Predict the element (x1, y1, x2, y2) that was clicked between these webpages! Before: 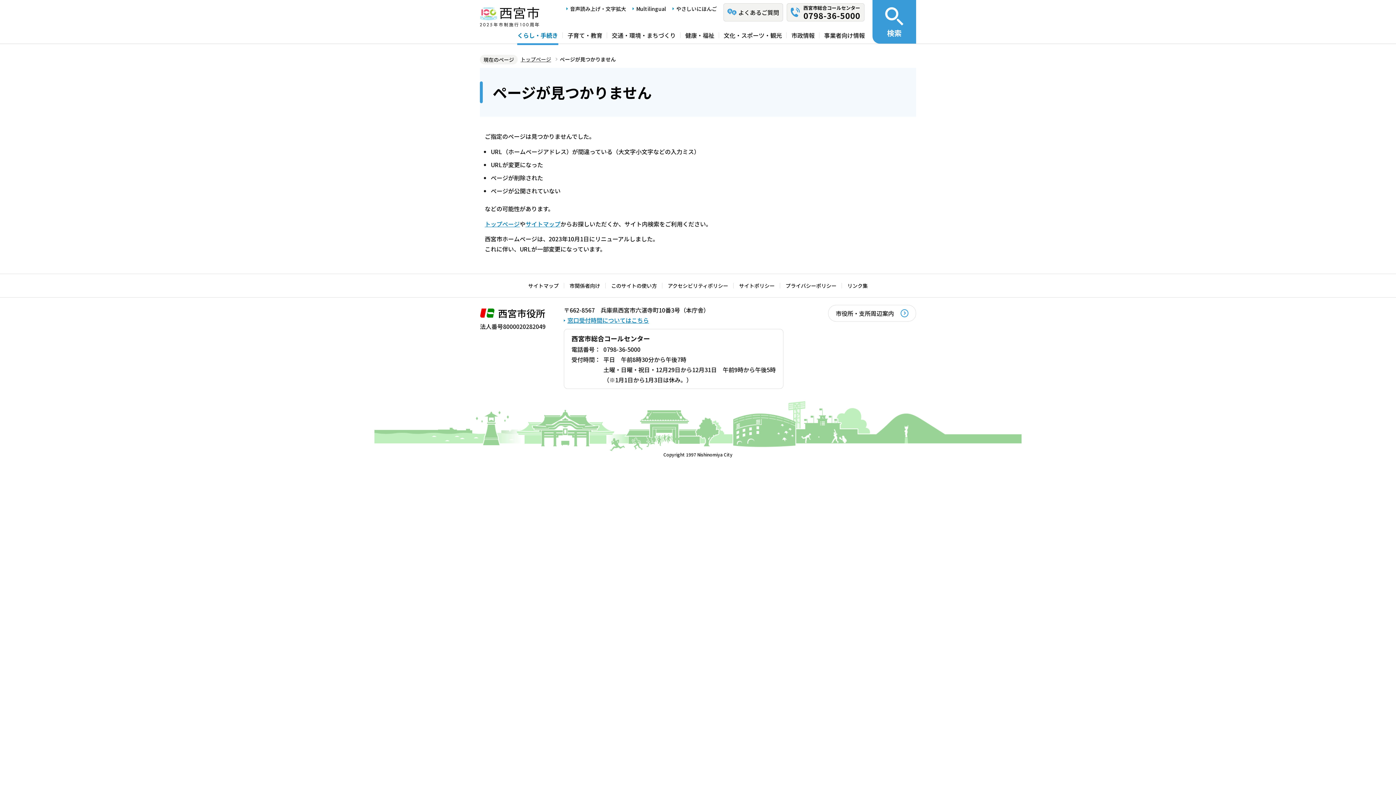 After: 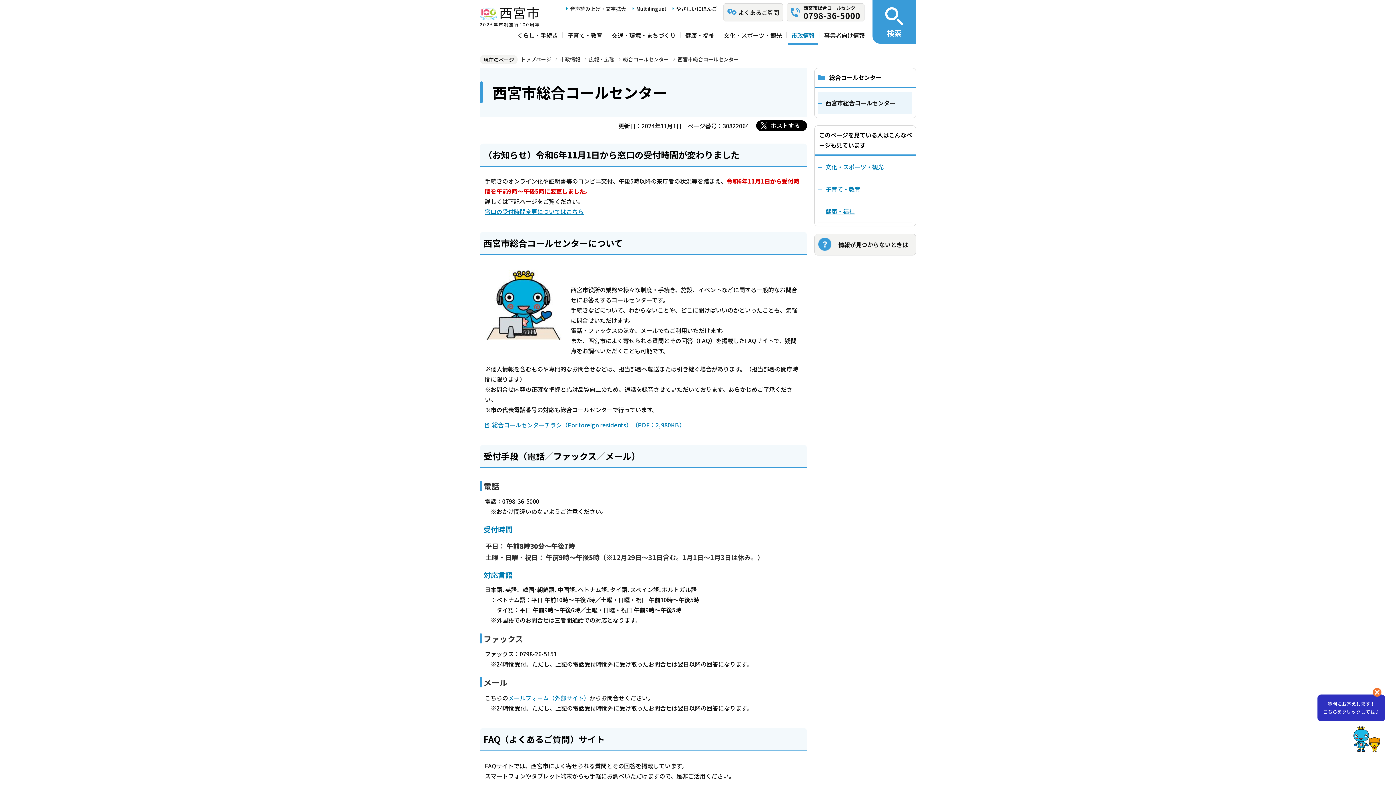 Action: label: 西宮市総合コールセンター
0798-36-5000 bbox: (787, 3, 864, 21)